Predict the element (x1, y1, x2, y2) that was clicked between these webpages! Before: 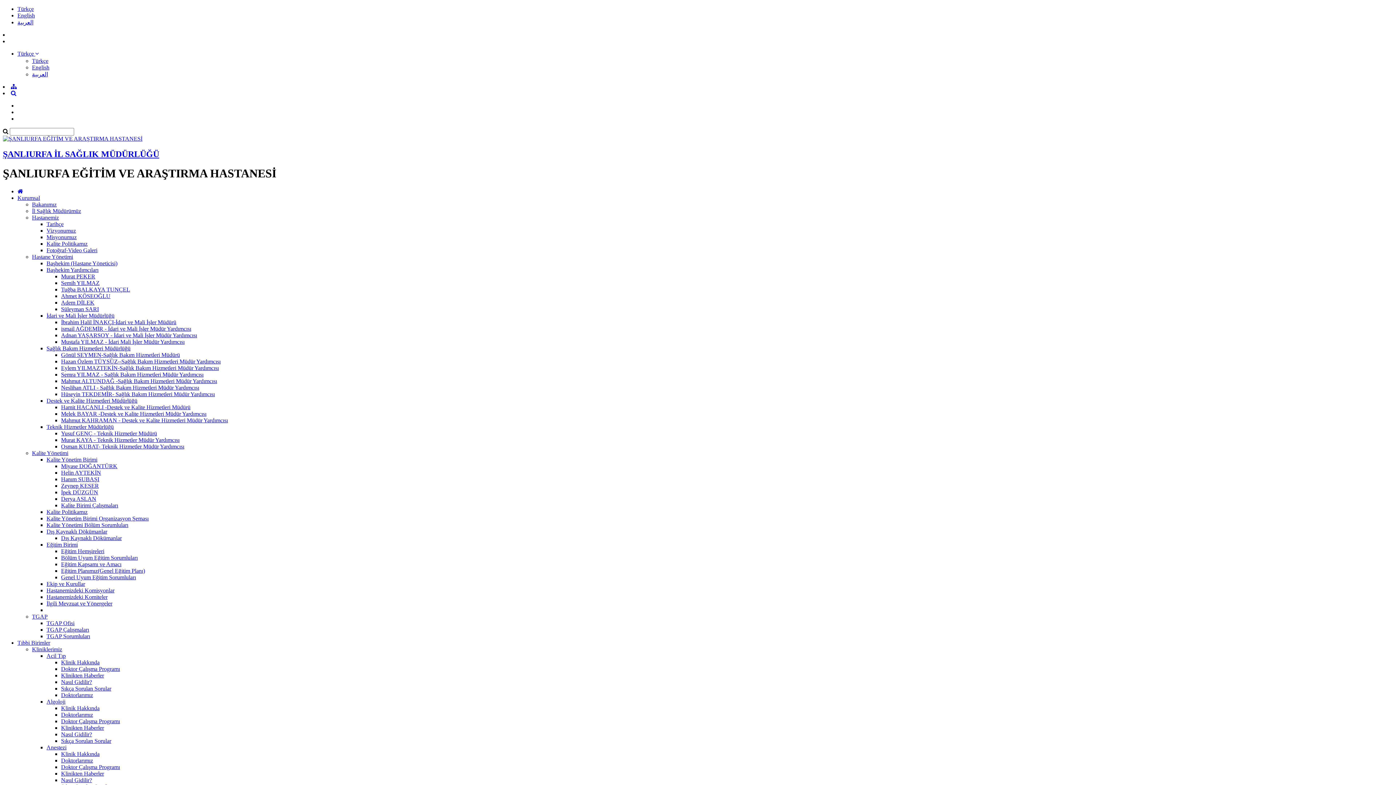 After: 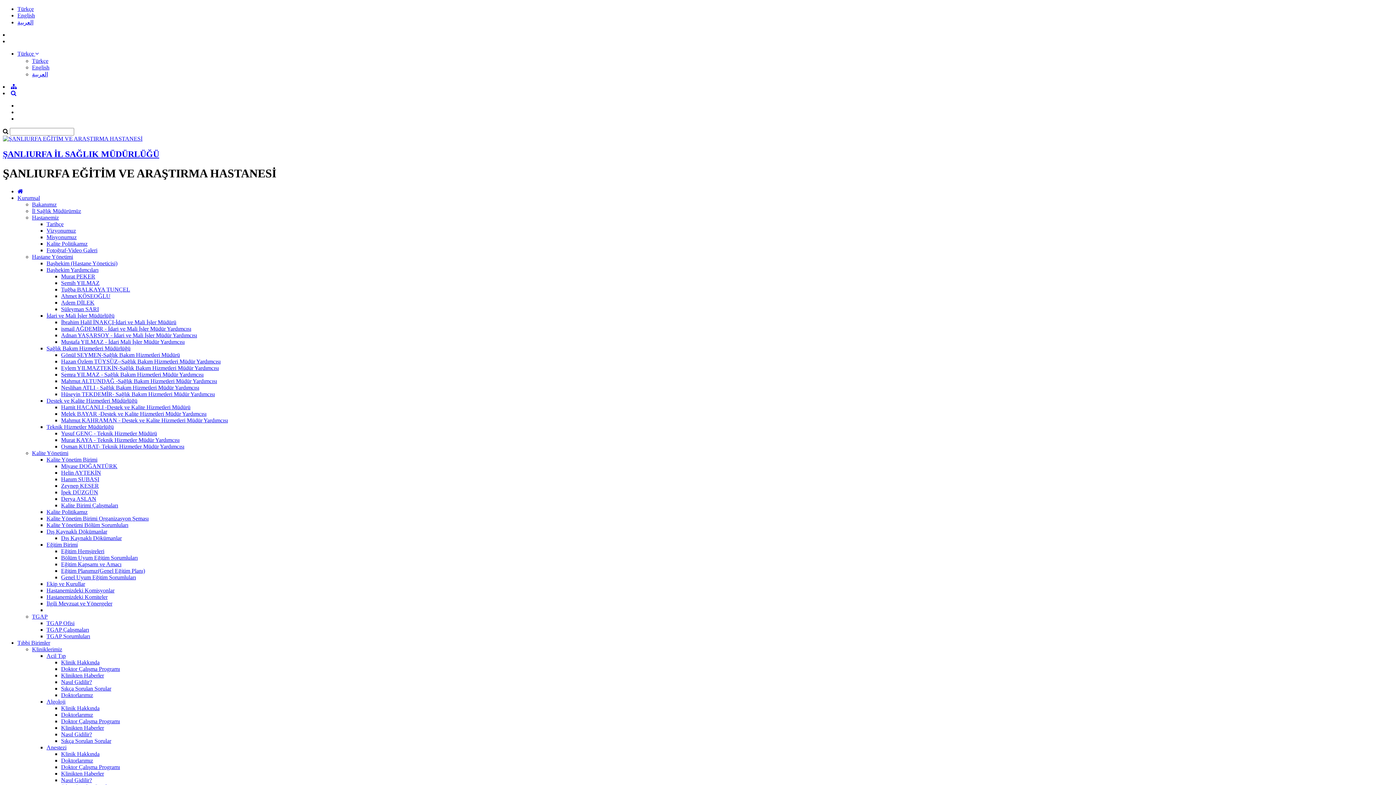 Action: label: Kurumsal bbox: (17, 194, 40, 201)